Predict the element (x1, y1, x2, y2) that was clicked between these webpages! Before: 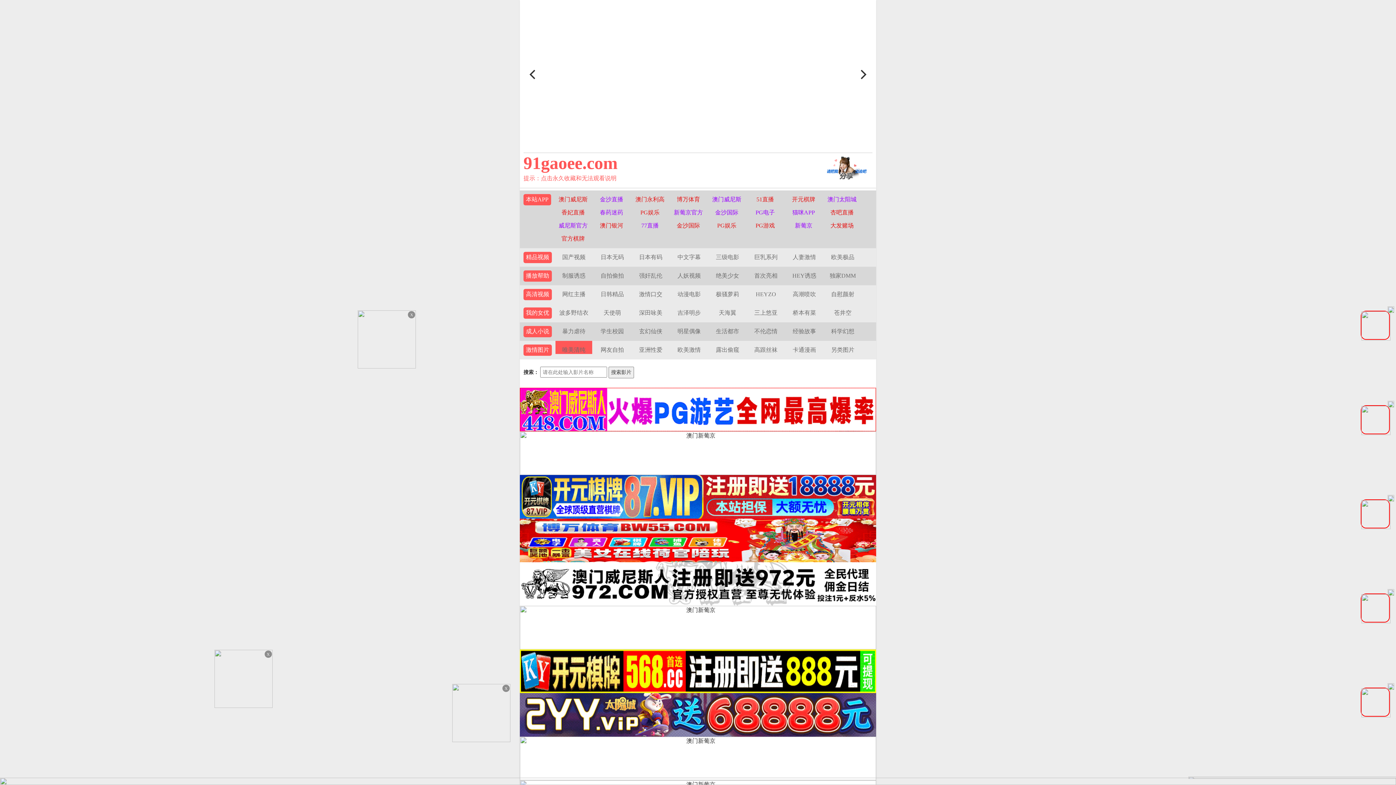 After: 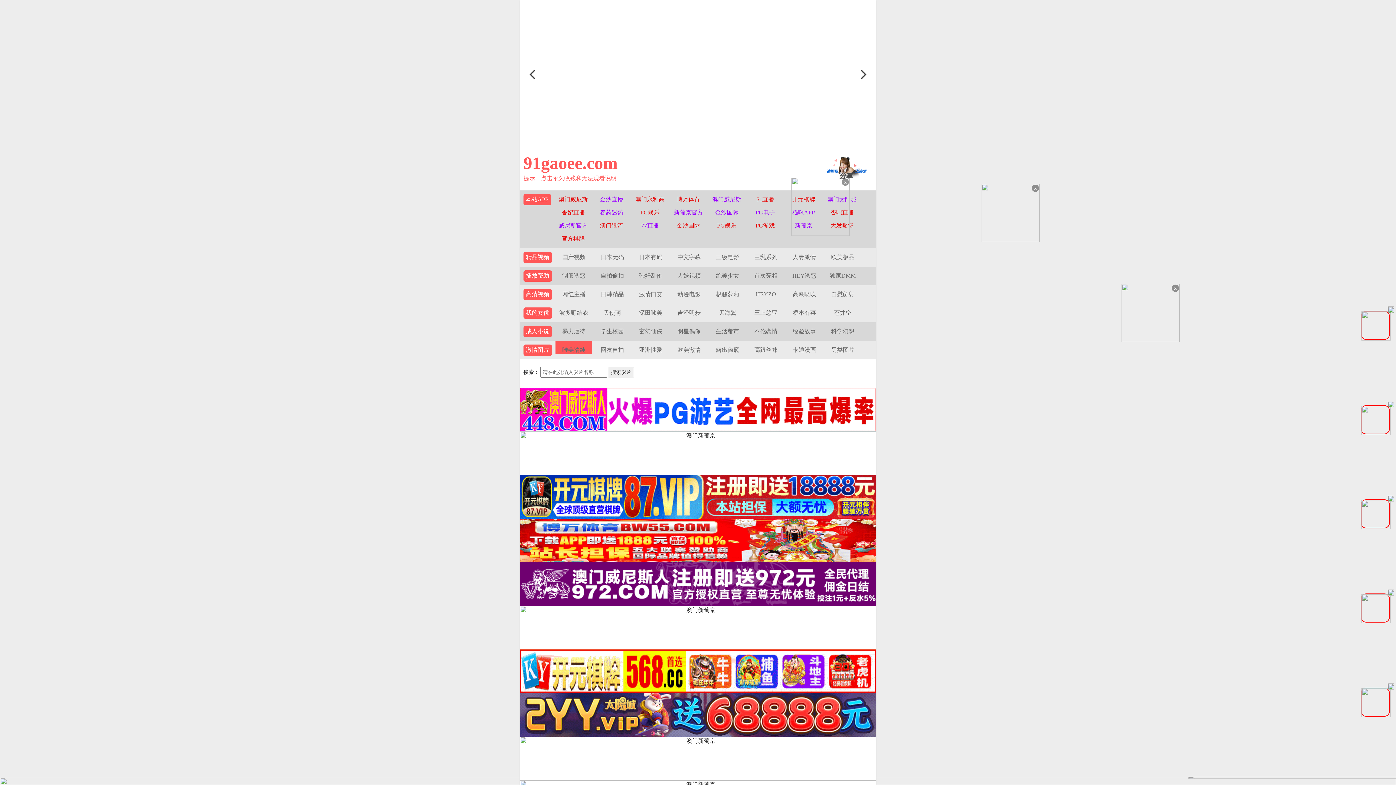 Action: label: 金沙国际 bbox: (715, 209, 738, 215)